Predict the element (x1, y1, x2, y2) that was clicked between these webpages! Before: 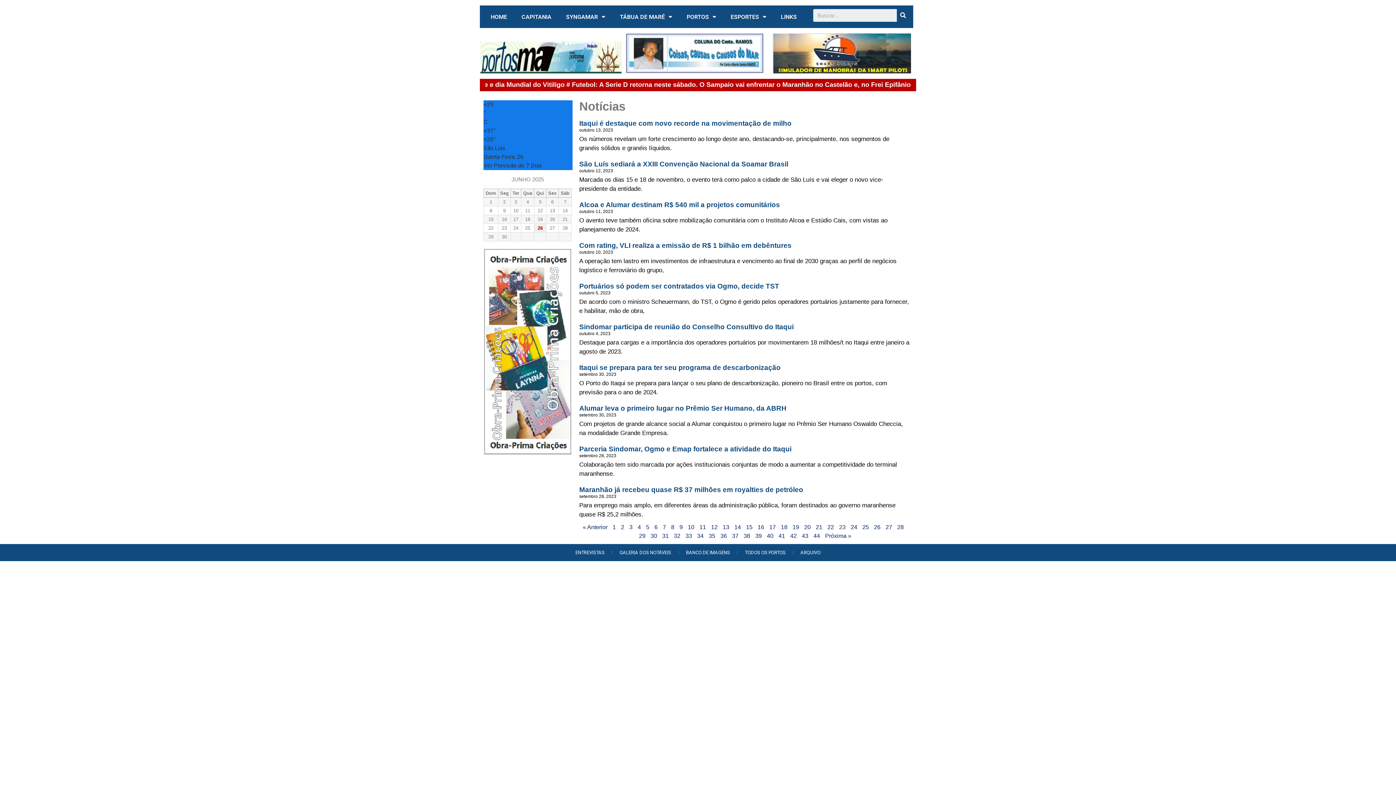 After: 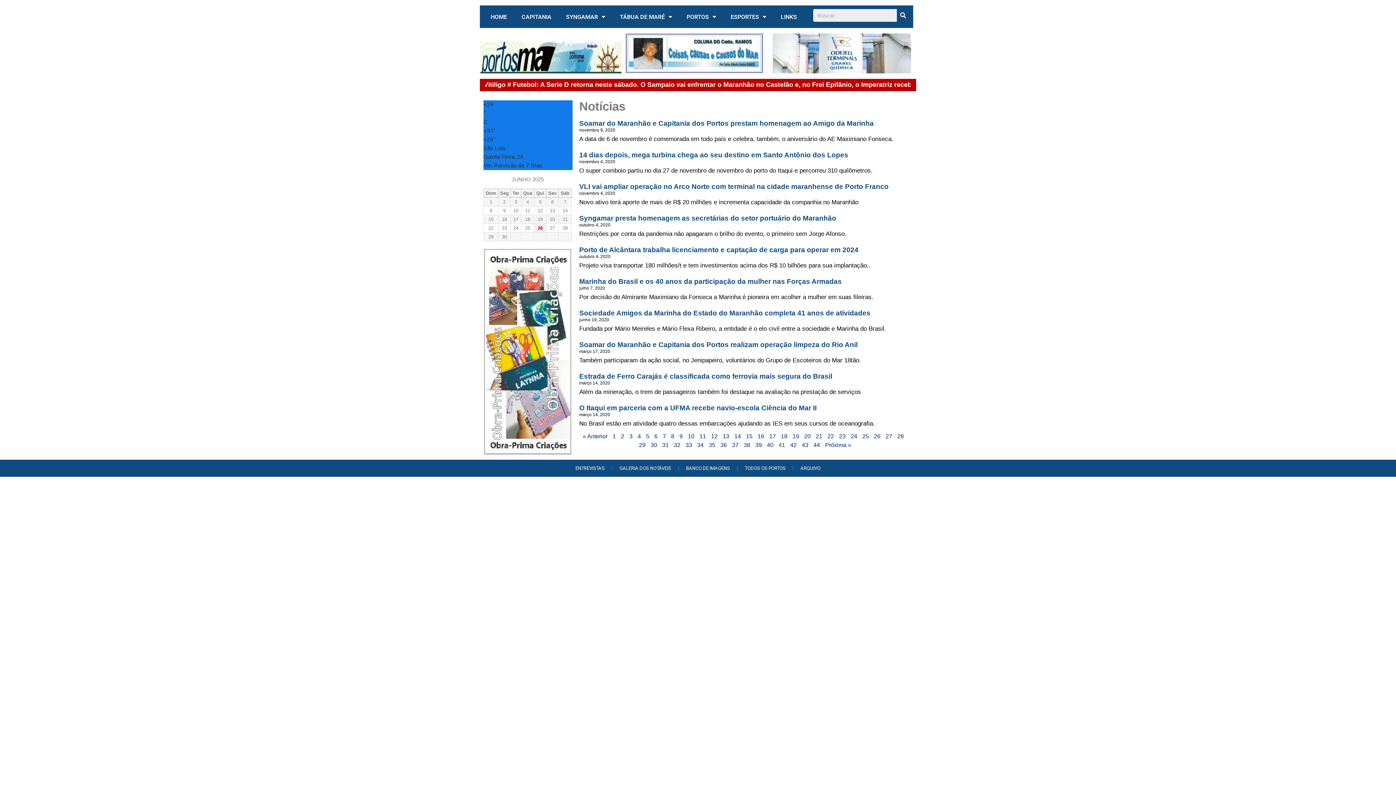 Action: label: Page
41 bbox: (778, 533, 785, 539)